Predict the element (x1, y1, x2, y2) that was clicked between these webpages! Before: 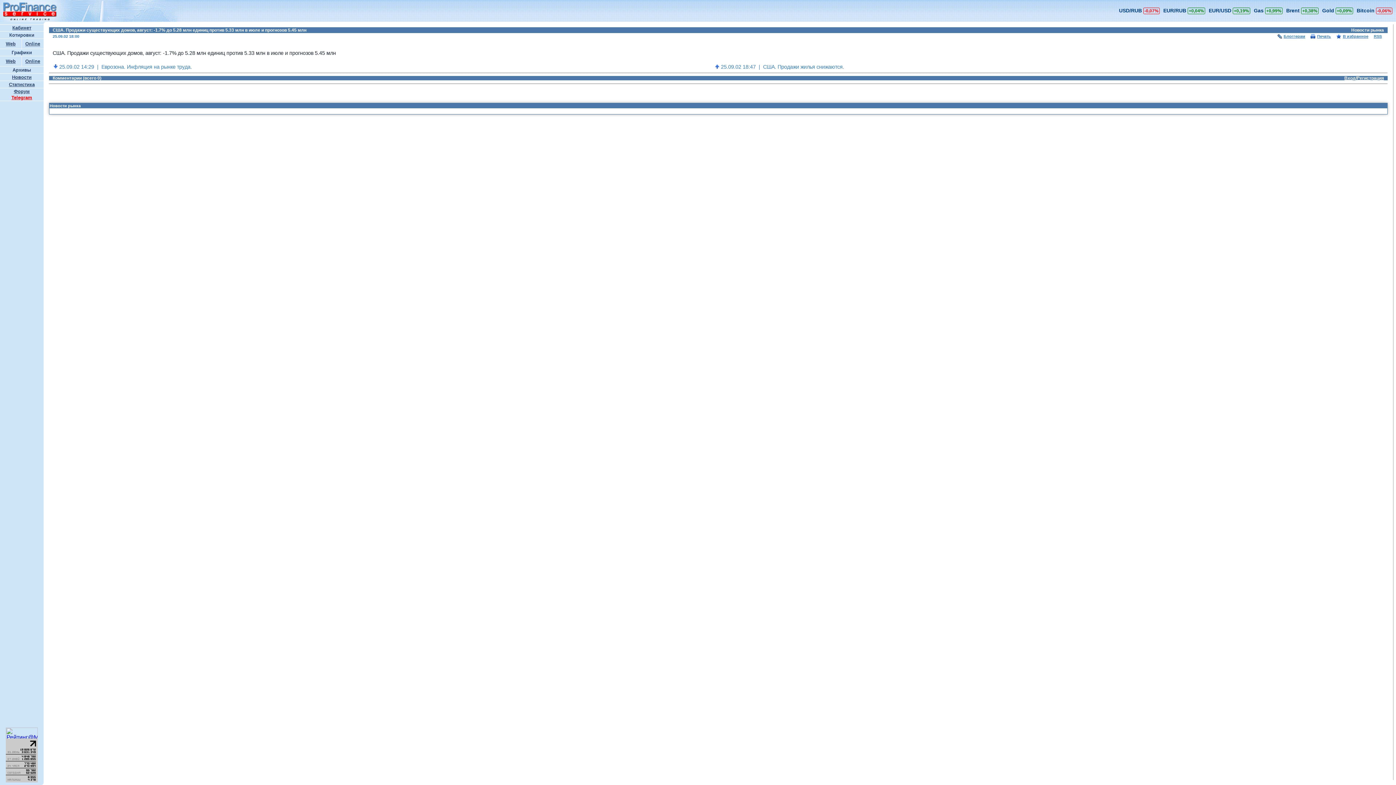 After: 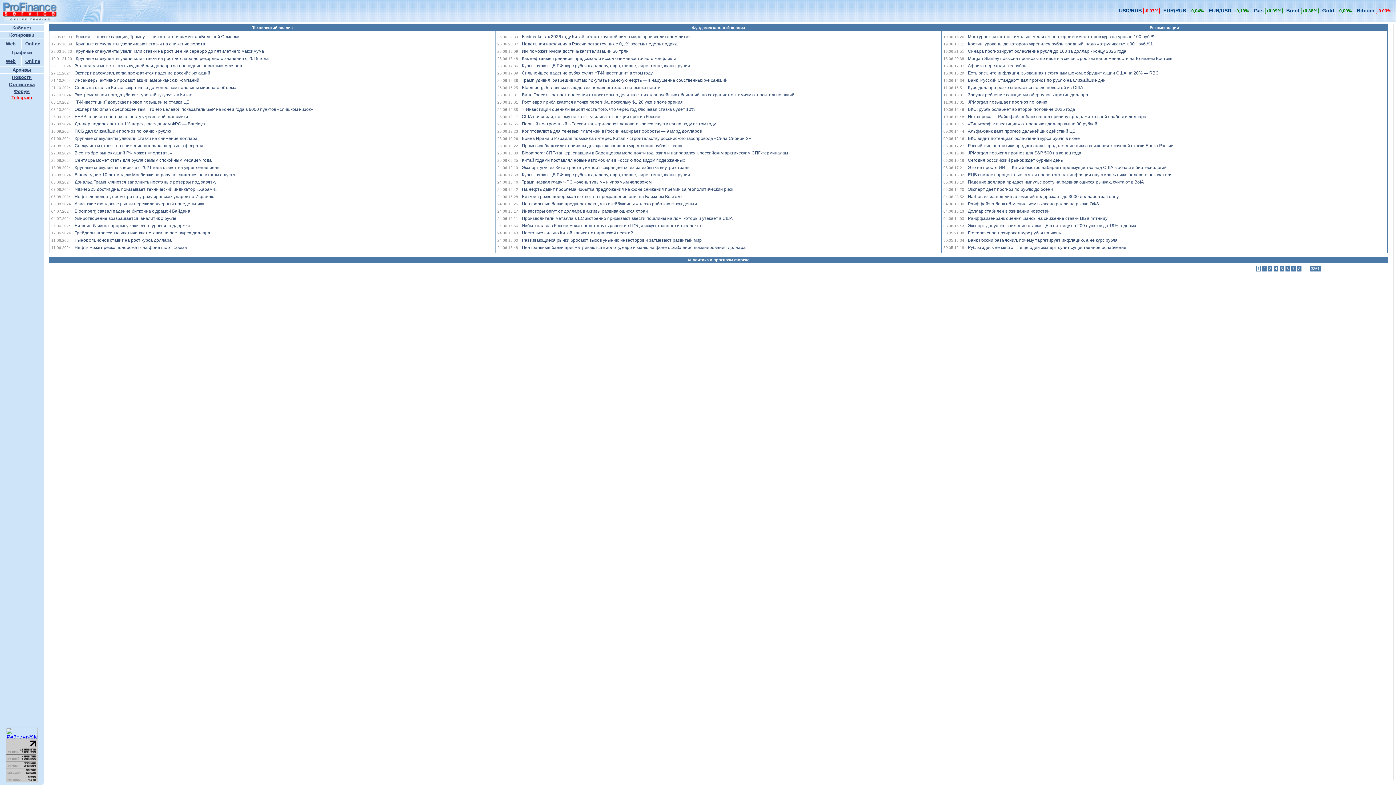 Action: label: Новости bbox: (12, 74, 31, 80)